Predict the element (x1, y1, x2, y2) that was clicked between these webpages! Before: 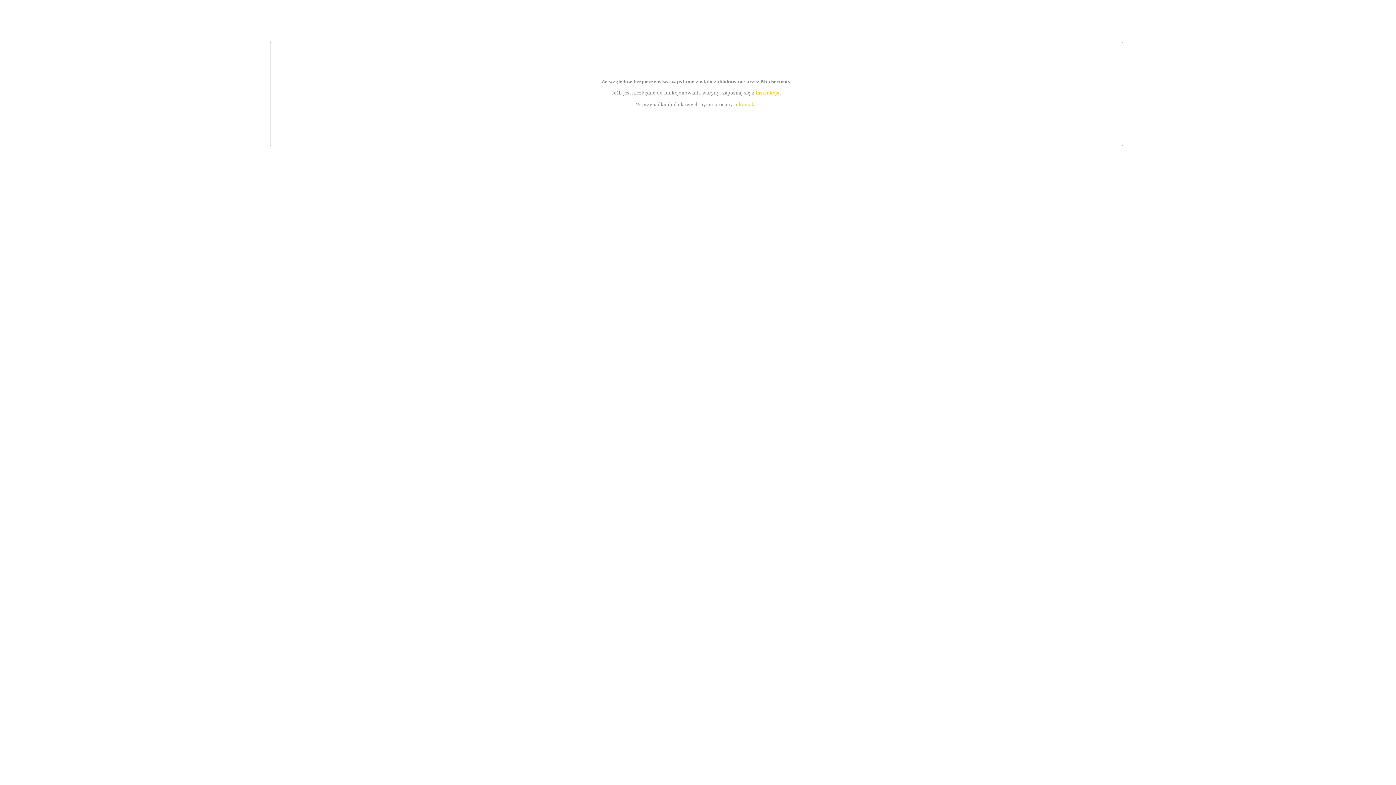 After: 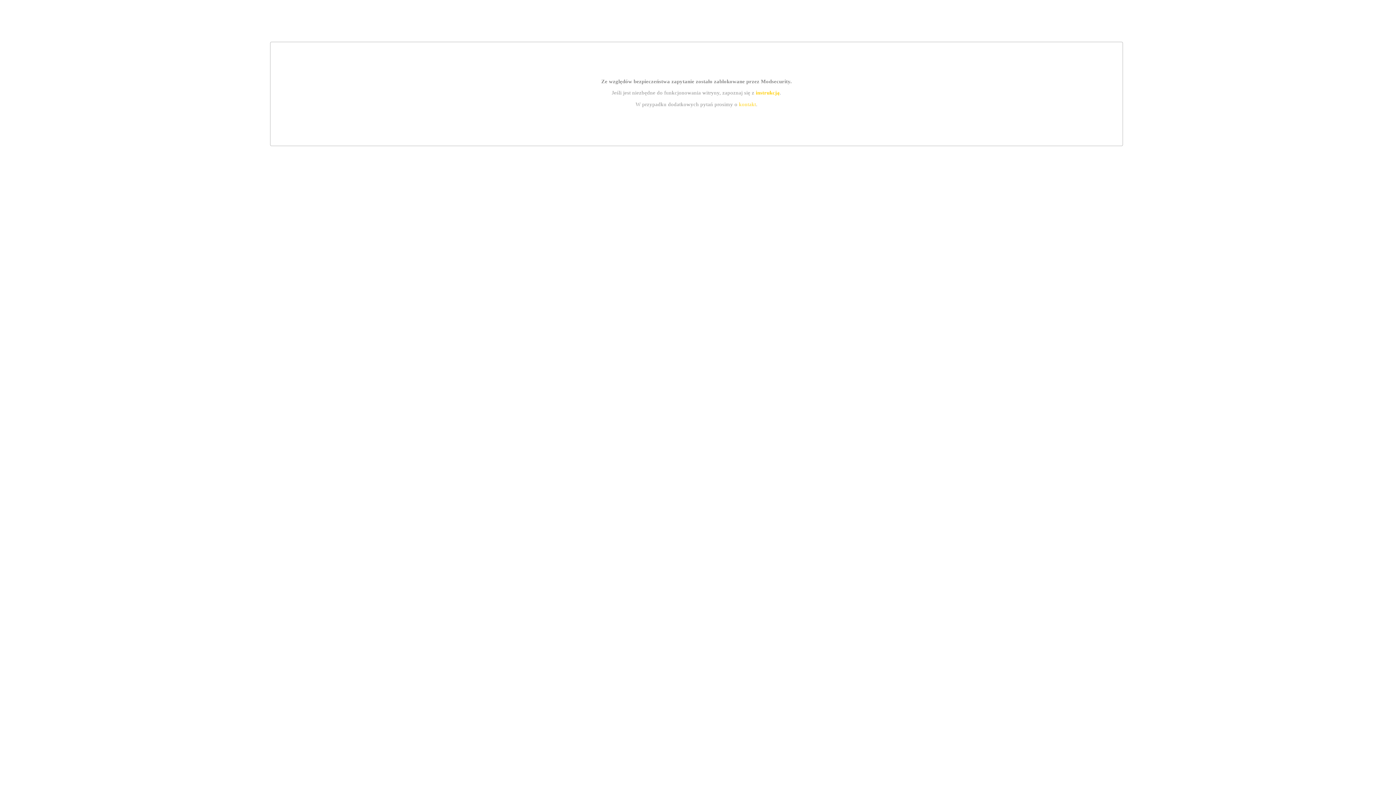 Action: bbox: (755, 89, 779, 95) label: instrukcją